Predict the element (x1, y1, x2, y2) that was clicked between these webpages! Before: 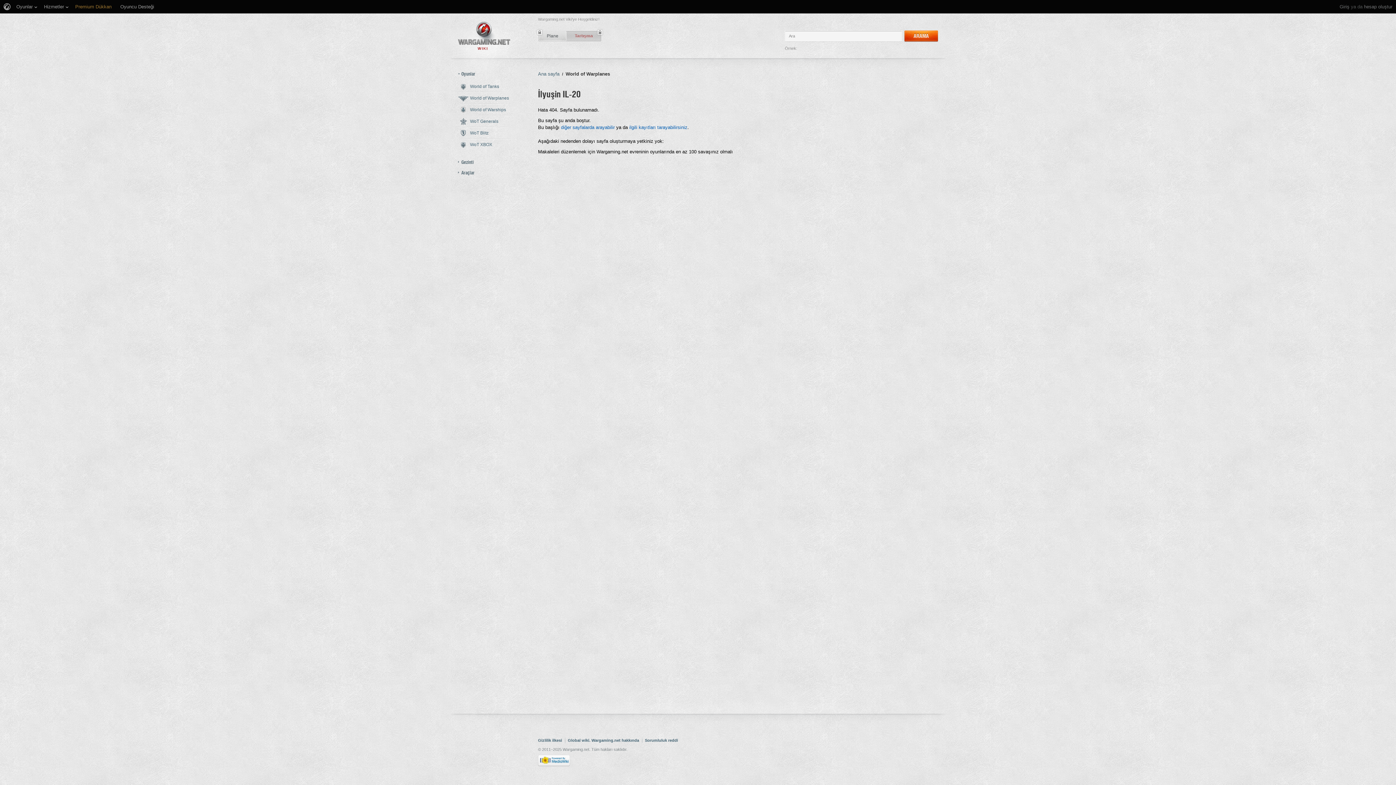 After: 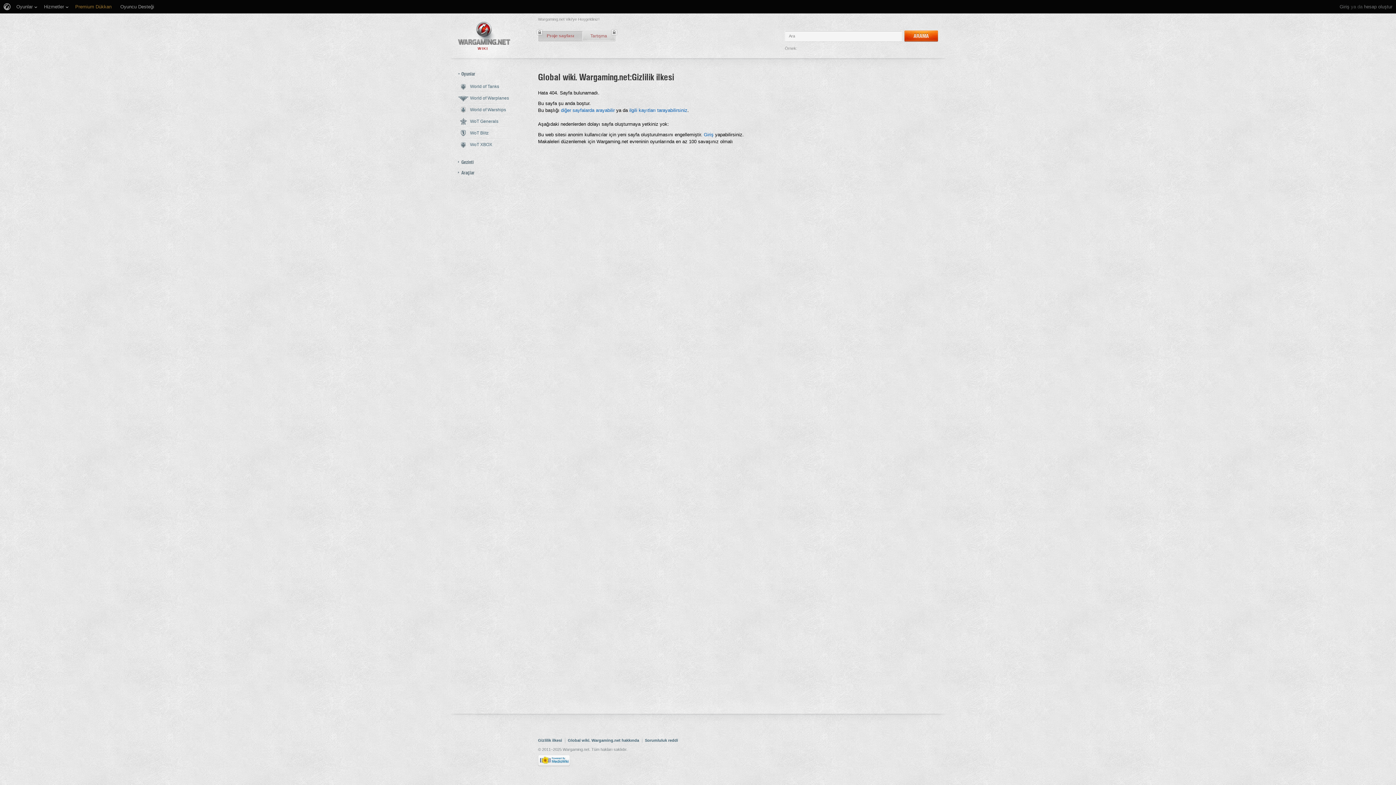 Action: bbox: (538, 738, 562, 742) label: Gizlilik ilkesi